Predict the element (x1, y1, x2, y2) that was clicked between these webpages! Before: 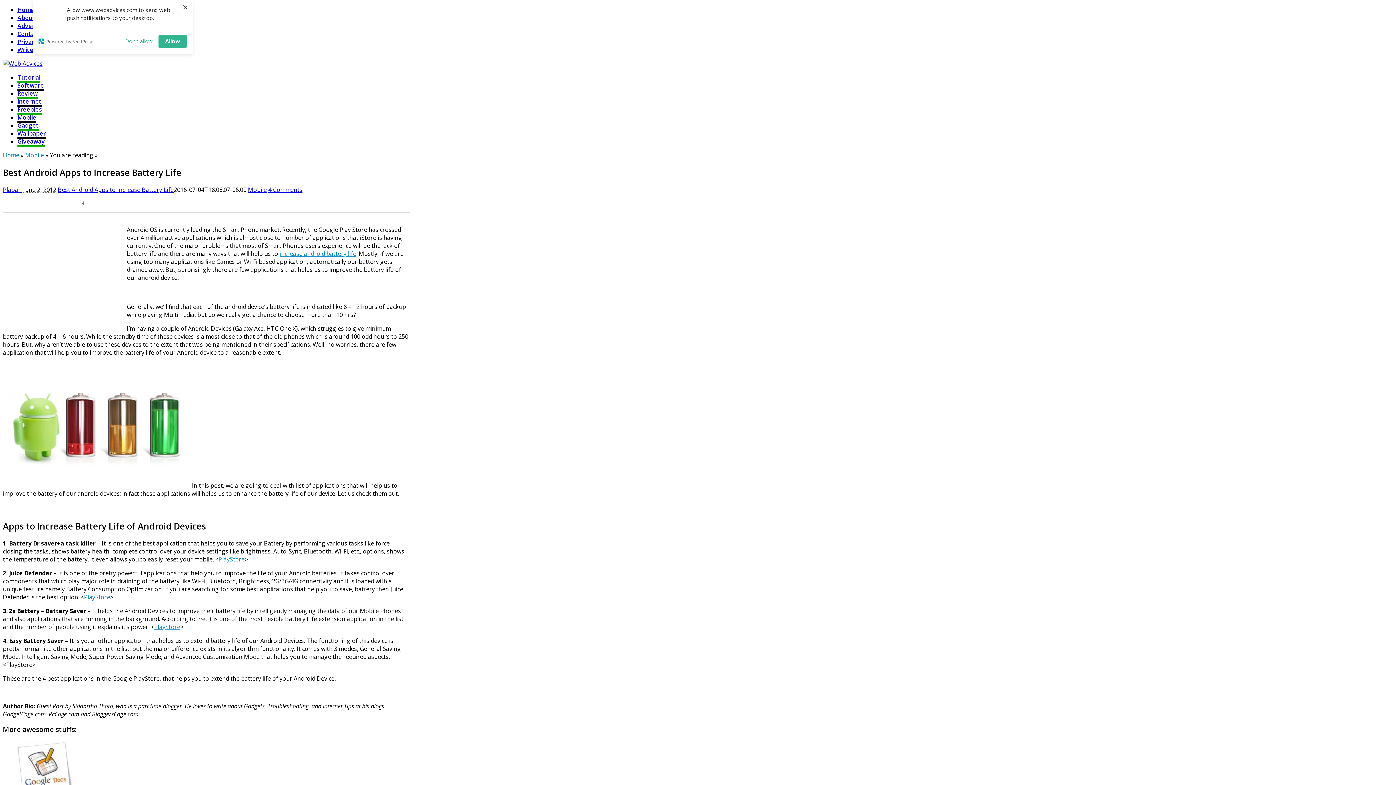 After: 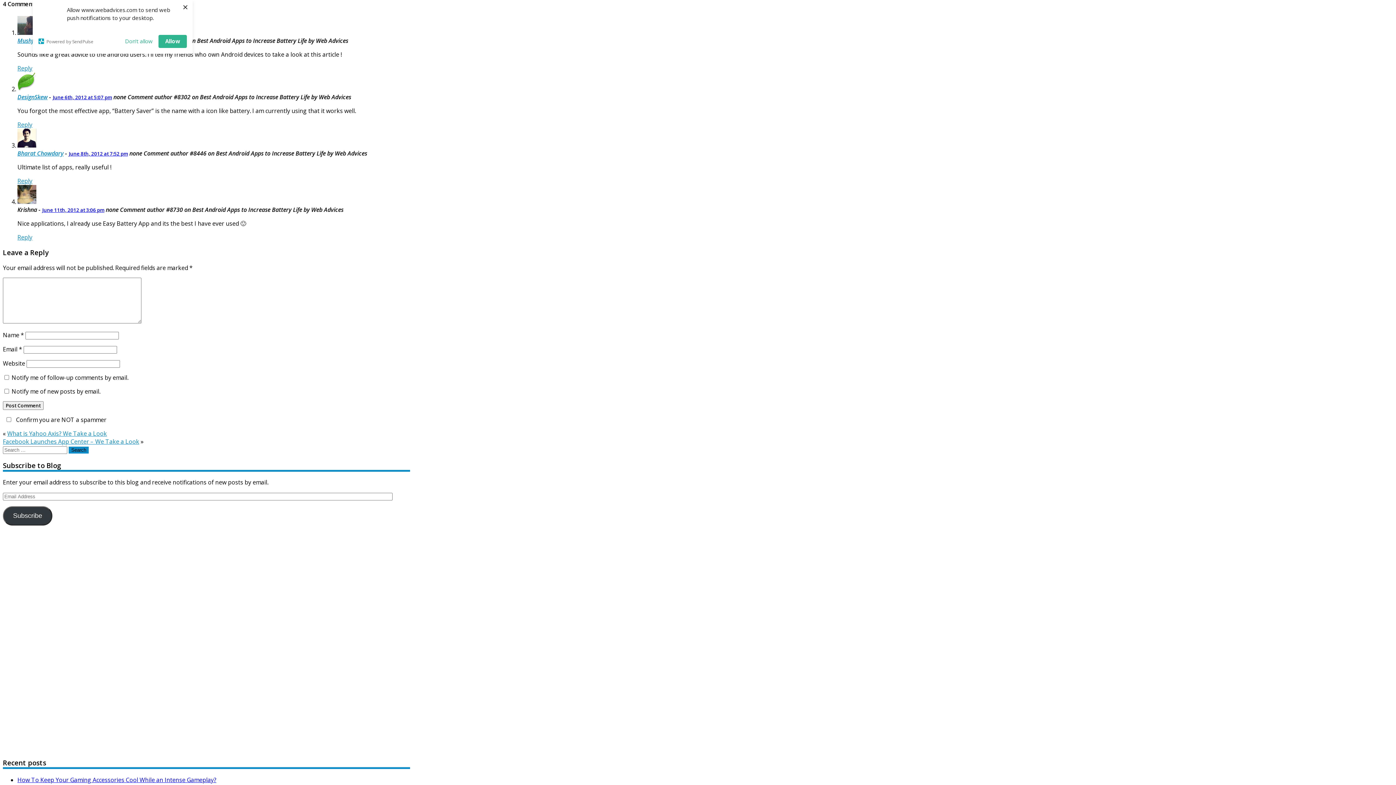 Action: bbox: (268, 185, 302, 193) label: 4 Comments